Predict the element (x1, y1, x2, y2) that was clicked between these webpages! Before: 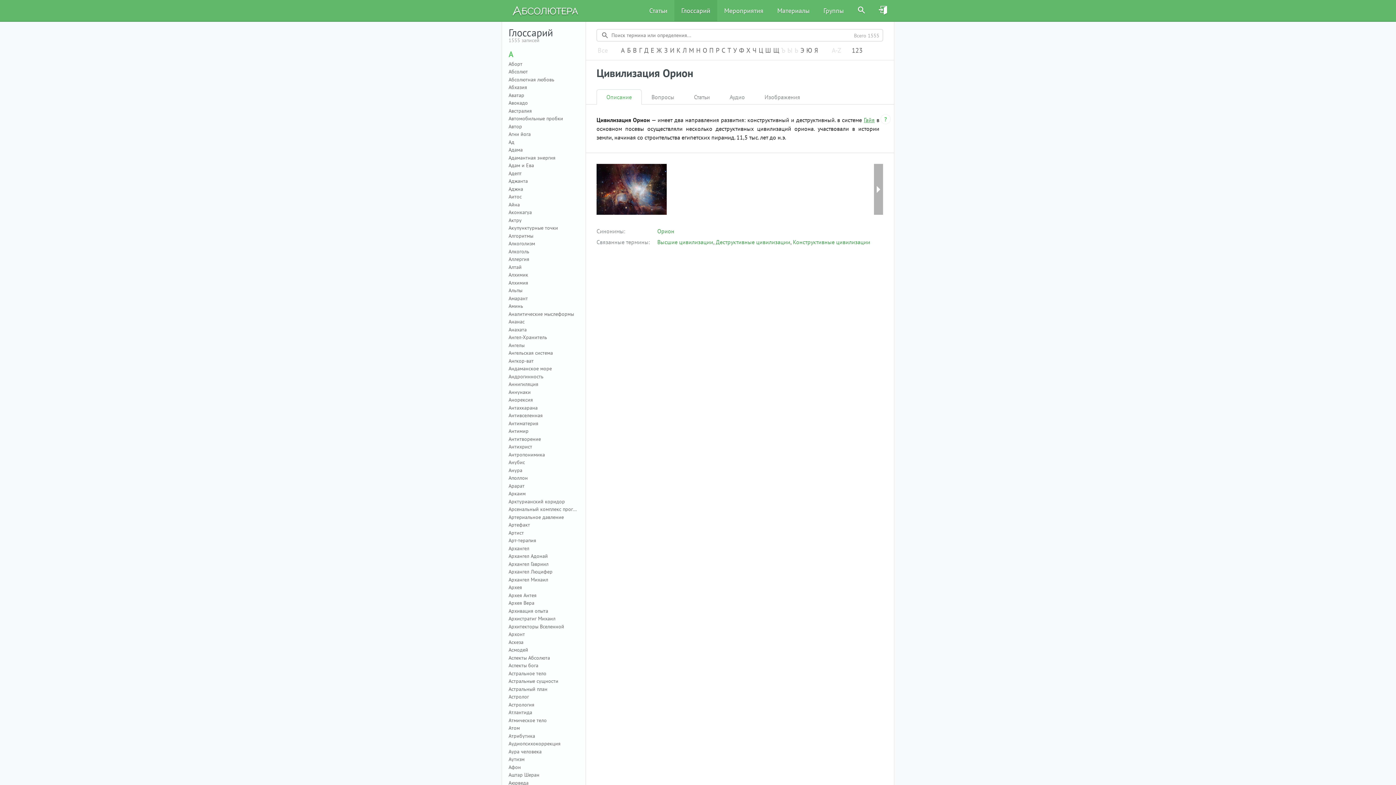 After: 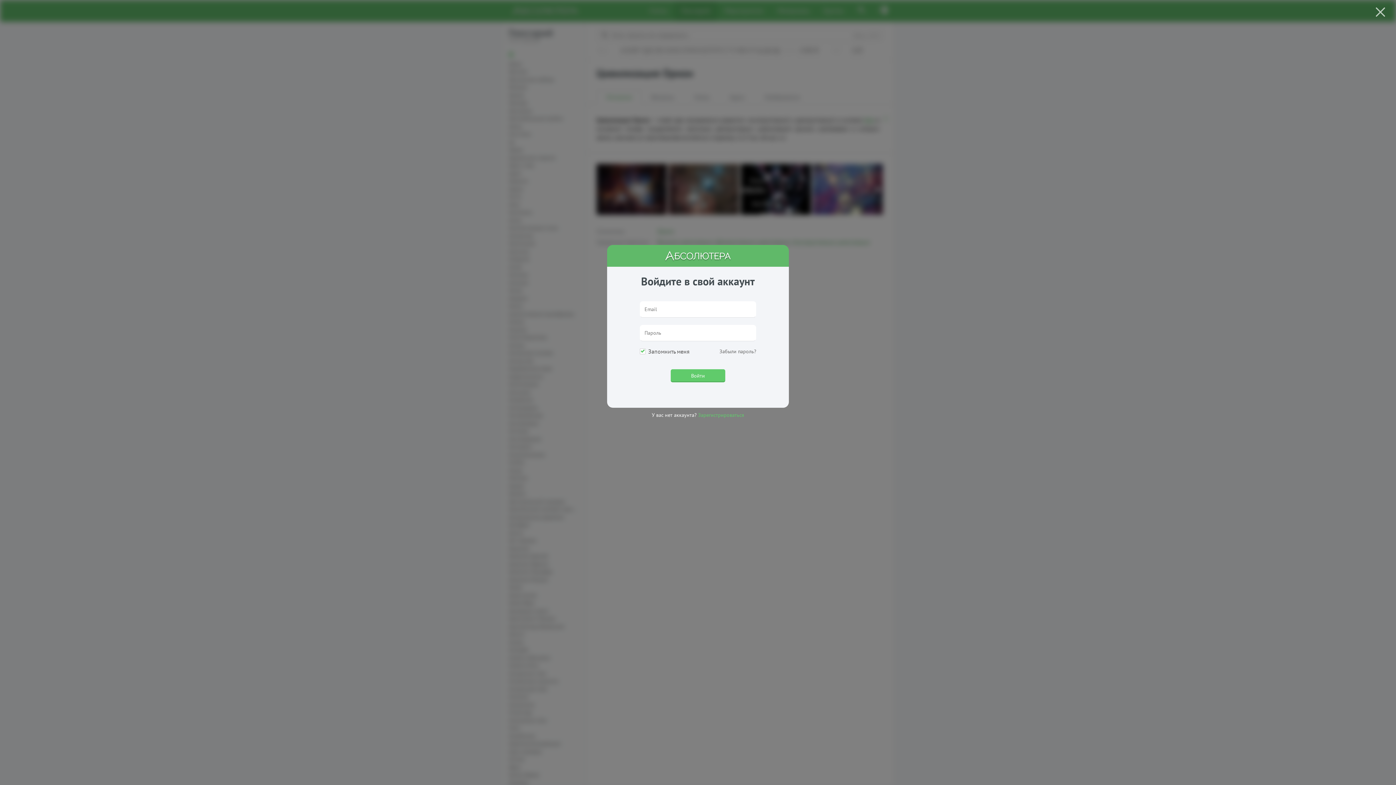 Action: bbox: (872, 0, 894, 21)